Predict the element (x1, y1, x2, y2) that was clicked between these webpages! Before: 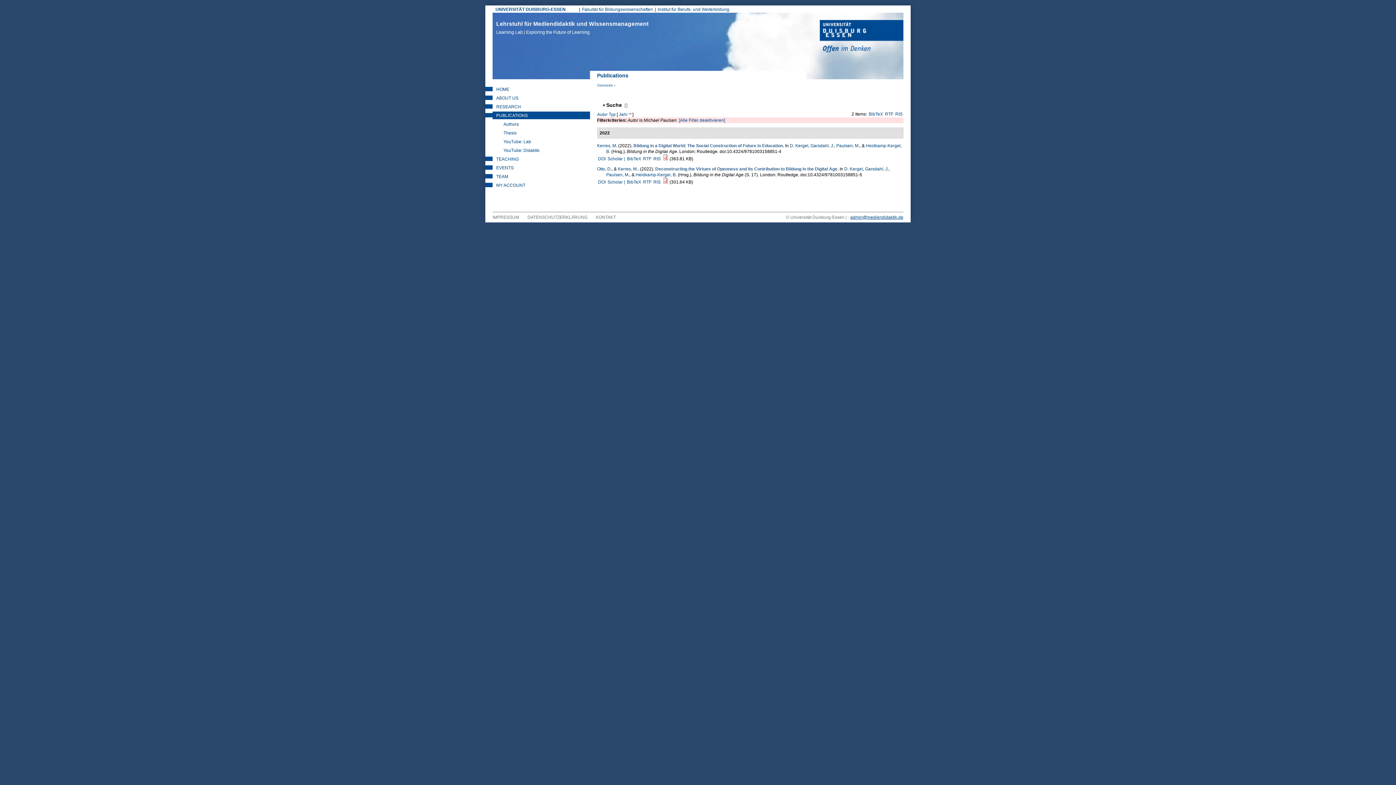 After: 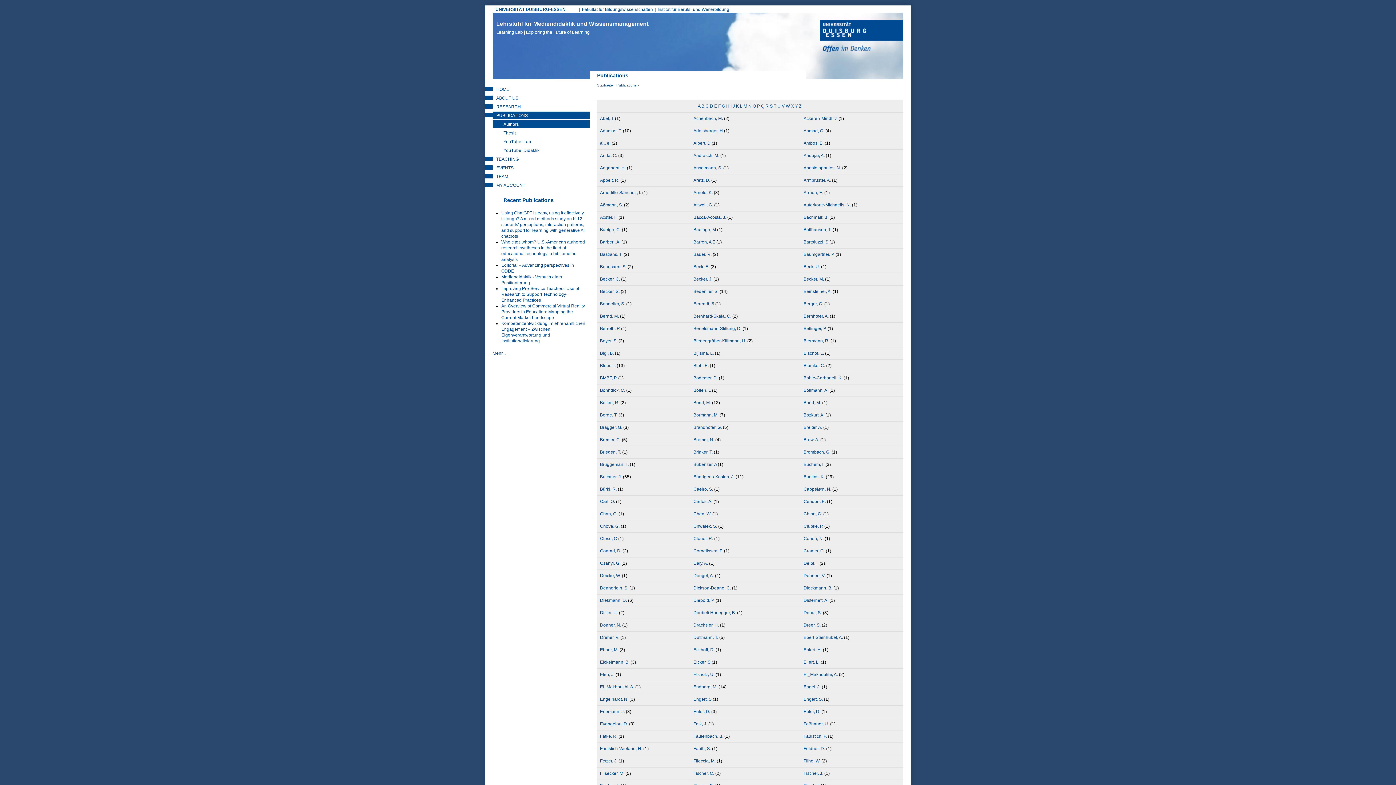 Action: bbox: (492, 120, 590, 128) label: Authors